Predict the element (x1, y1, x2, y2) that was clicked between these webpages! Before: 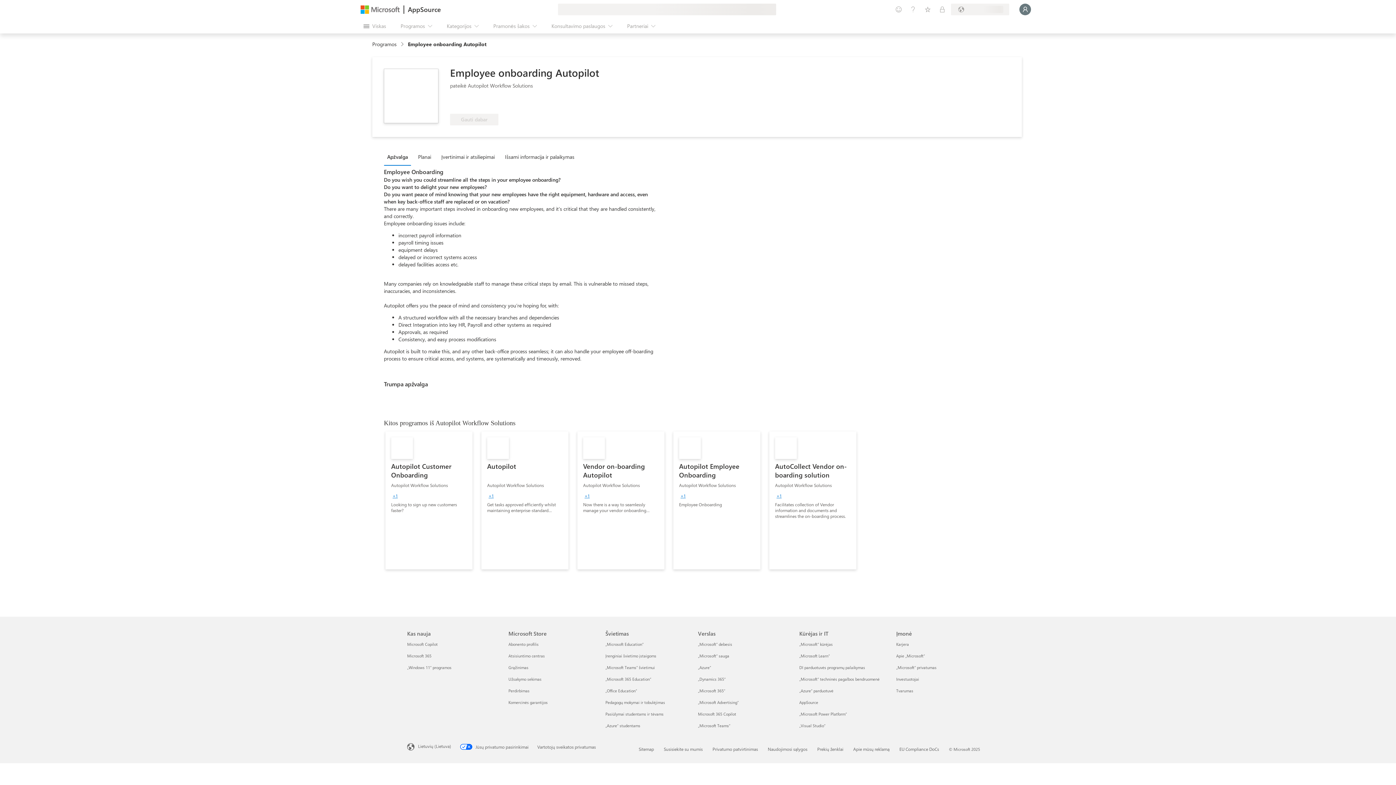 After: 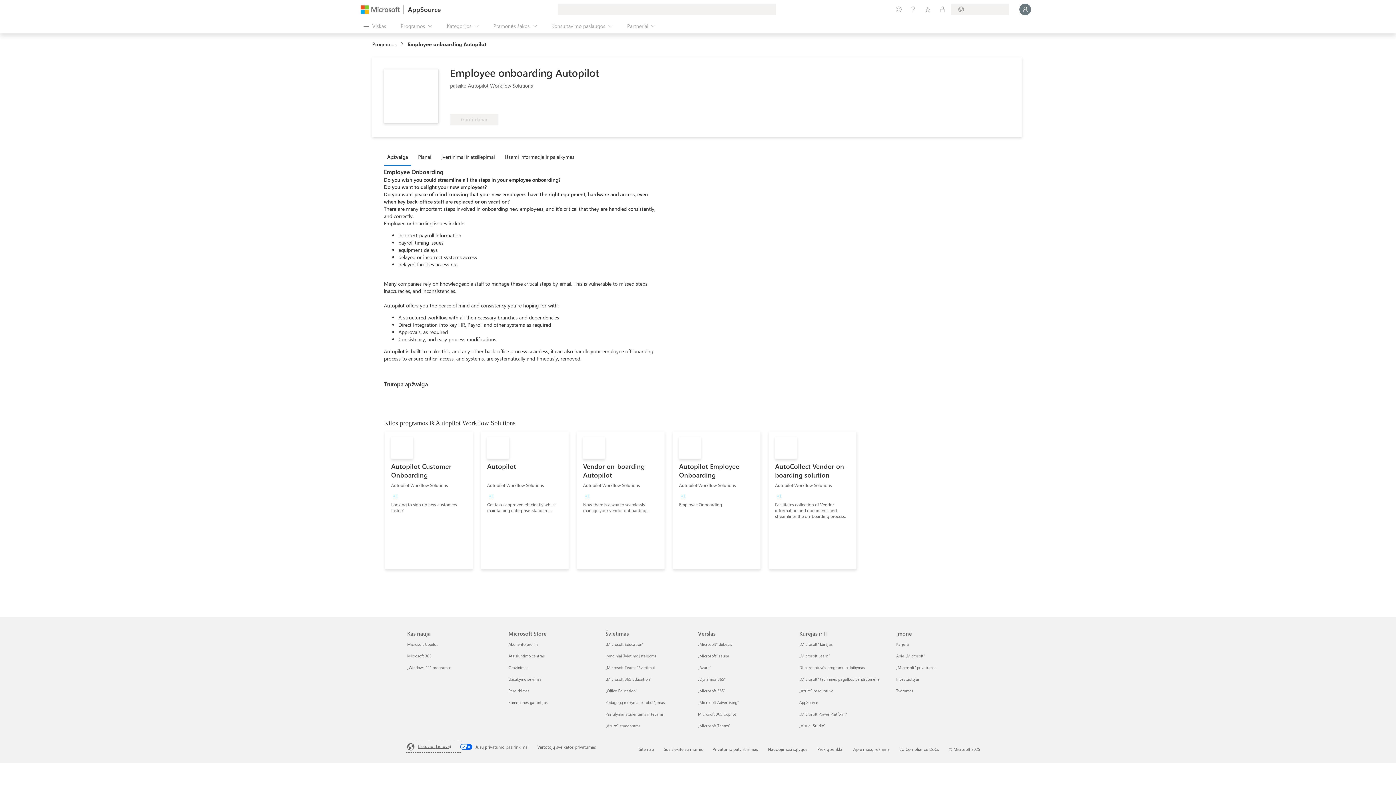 Action: bbox: (407, 742, 460, 751) label: Turinio kalbos parinkiklis. Šiuo metu nustatyta Lietuvių (Lietuva)